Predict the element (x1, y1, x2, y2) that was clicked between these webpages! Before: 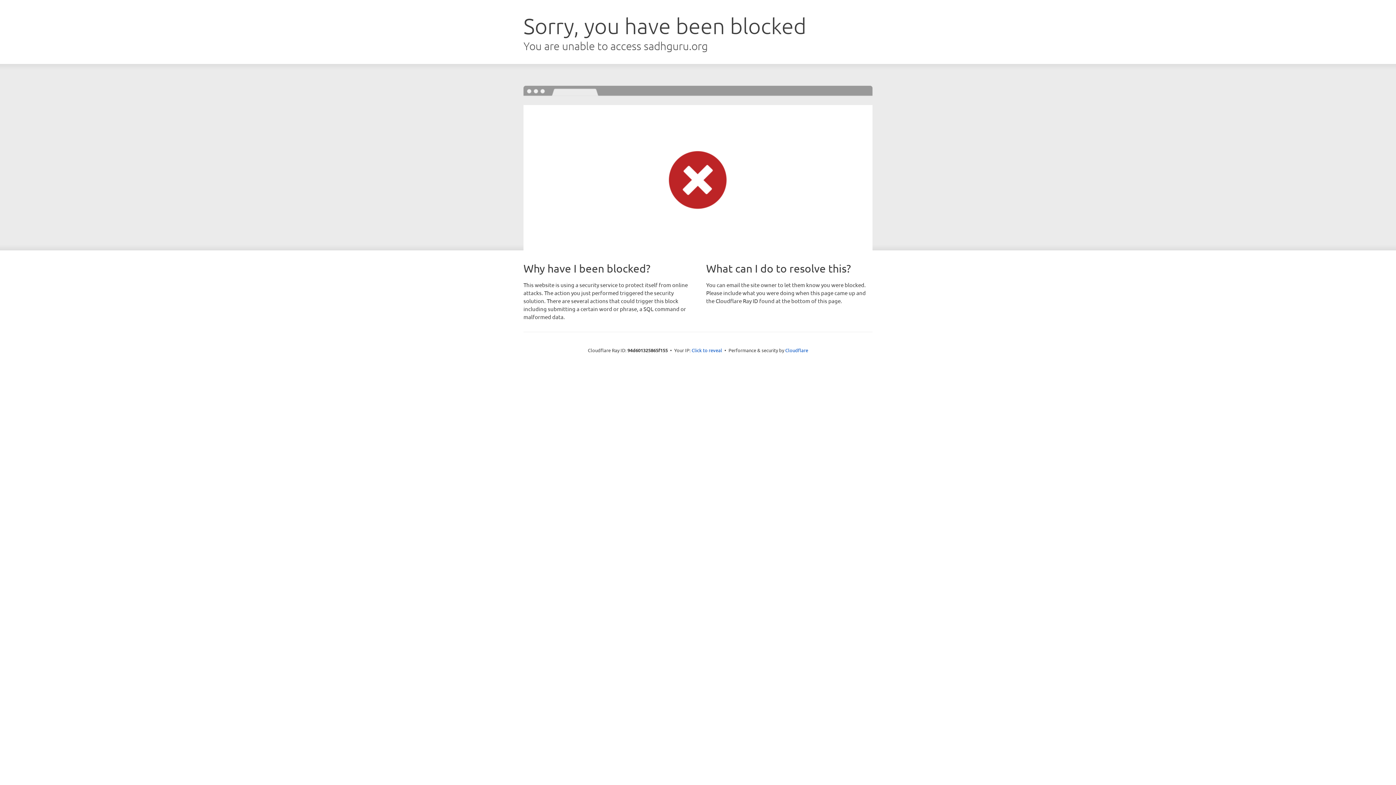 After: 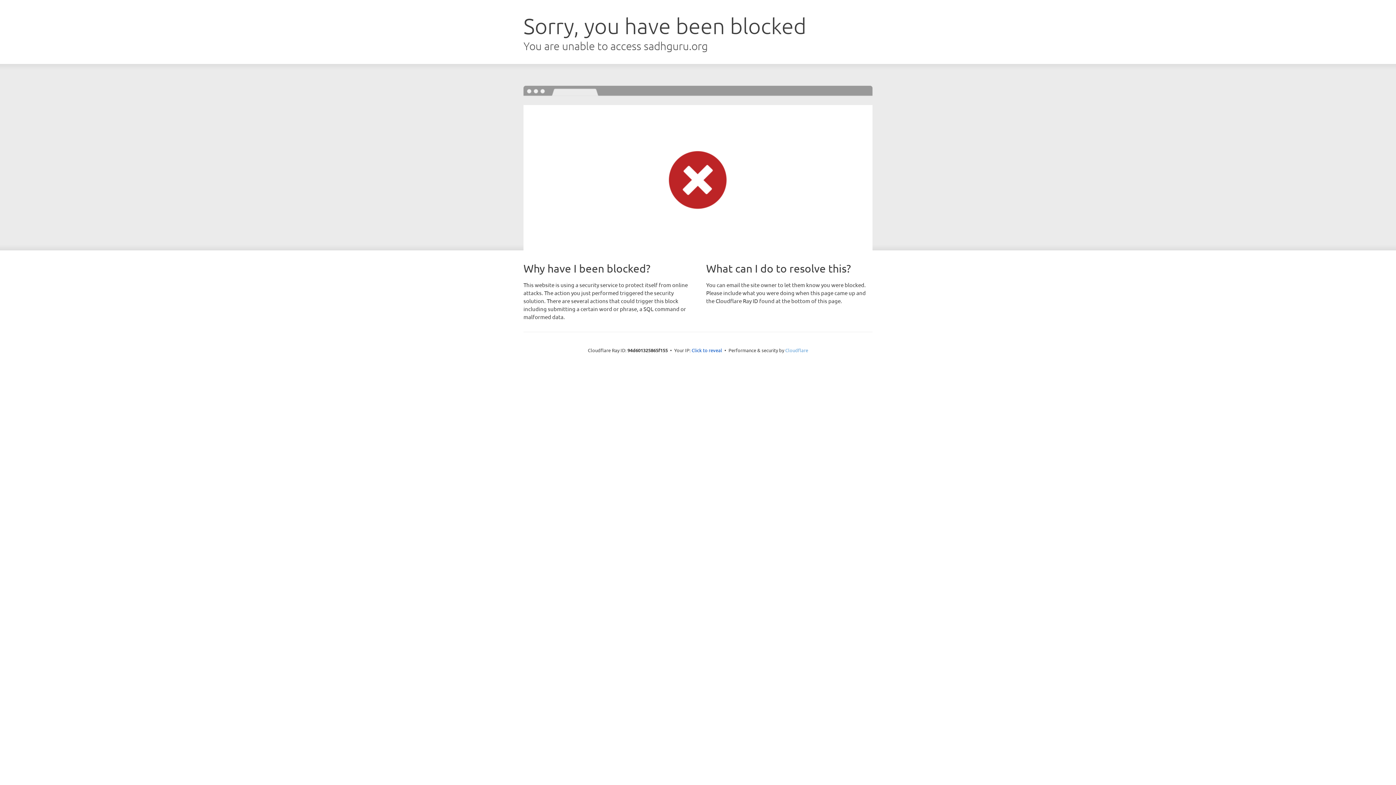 Action: bbox: (785, 347, 808, 353) label: Cloudflare